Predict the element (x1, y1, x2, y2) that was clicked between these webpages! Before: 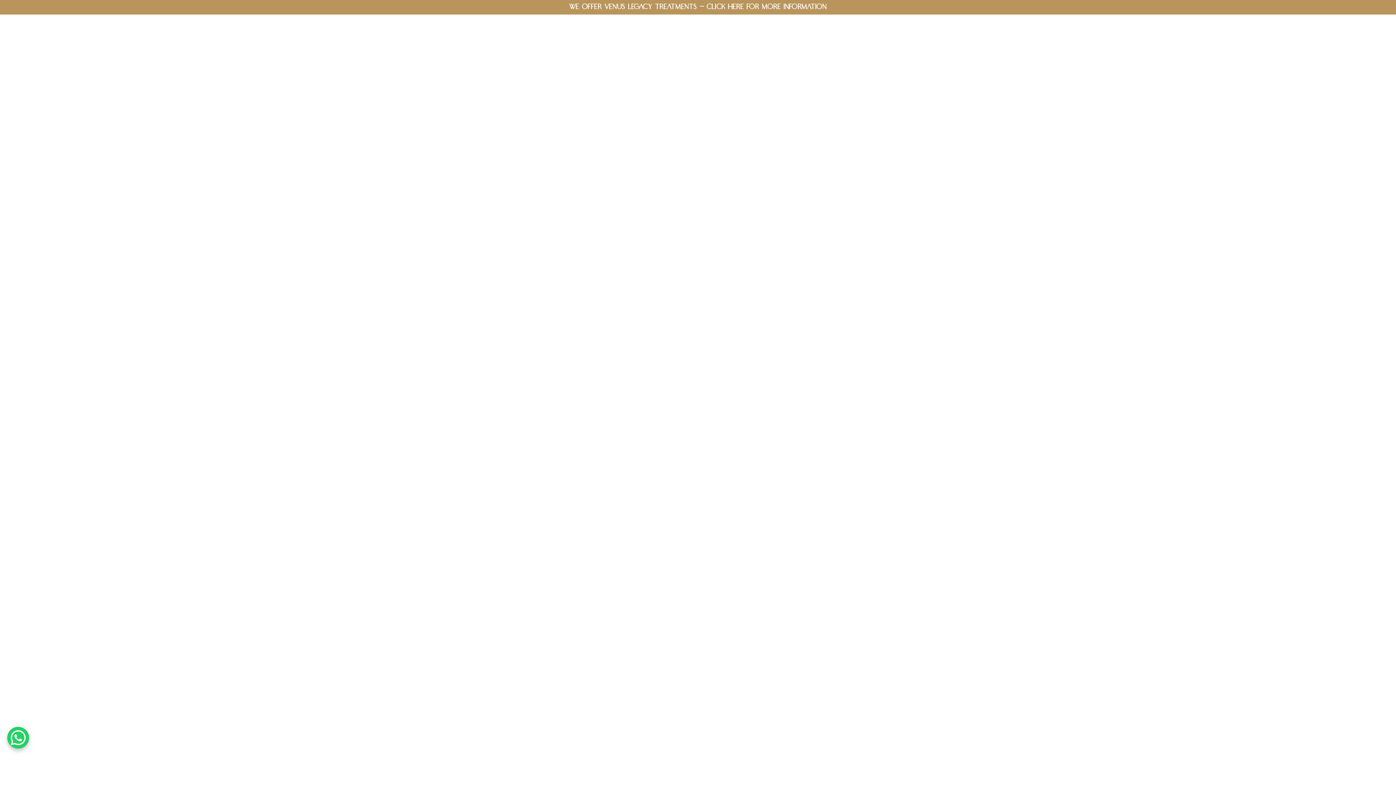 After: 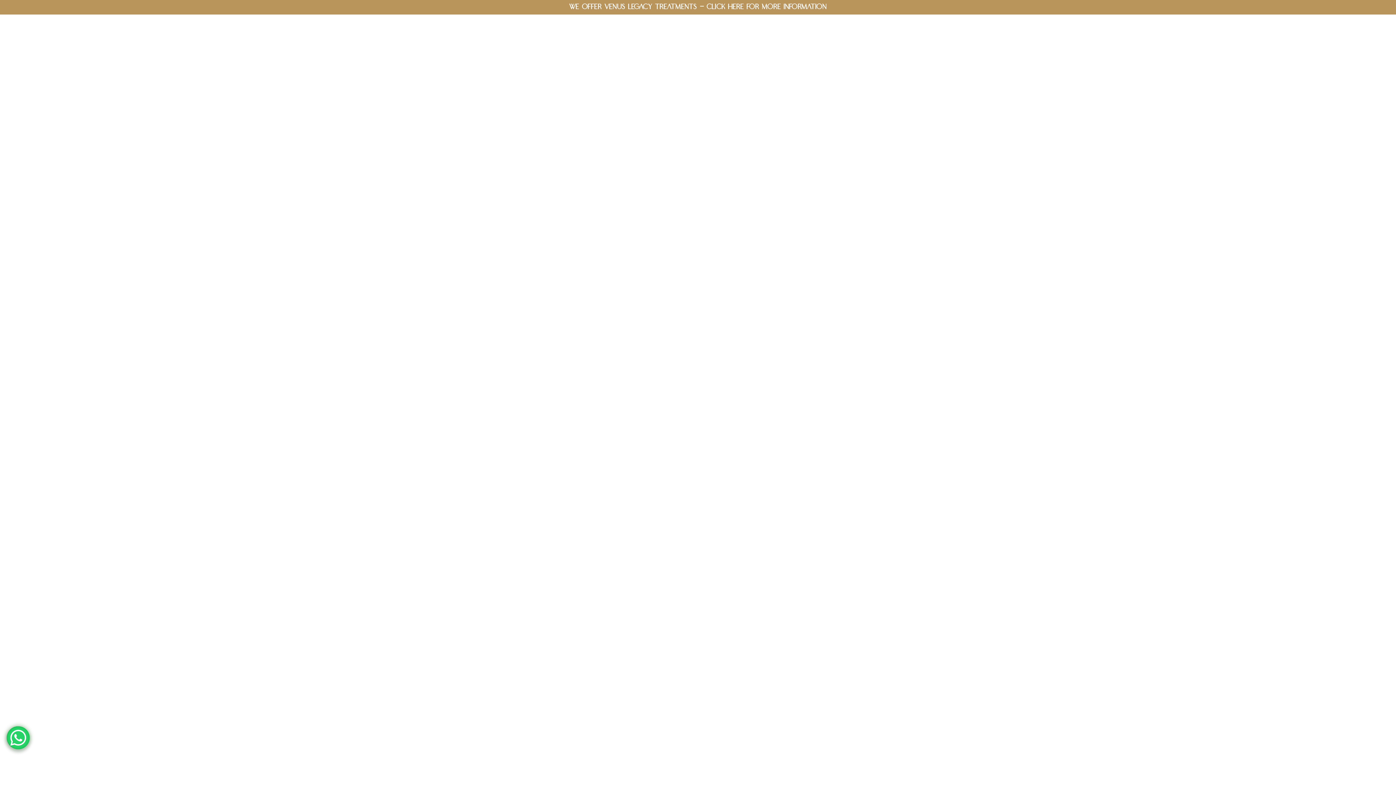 Action: bbox: (7, 727, 29, 749) label: WhatsApp Chat Button